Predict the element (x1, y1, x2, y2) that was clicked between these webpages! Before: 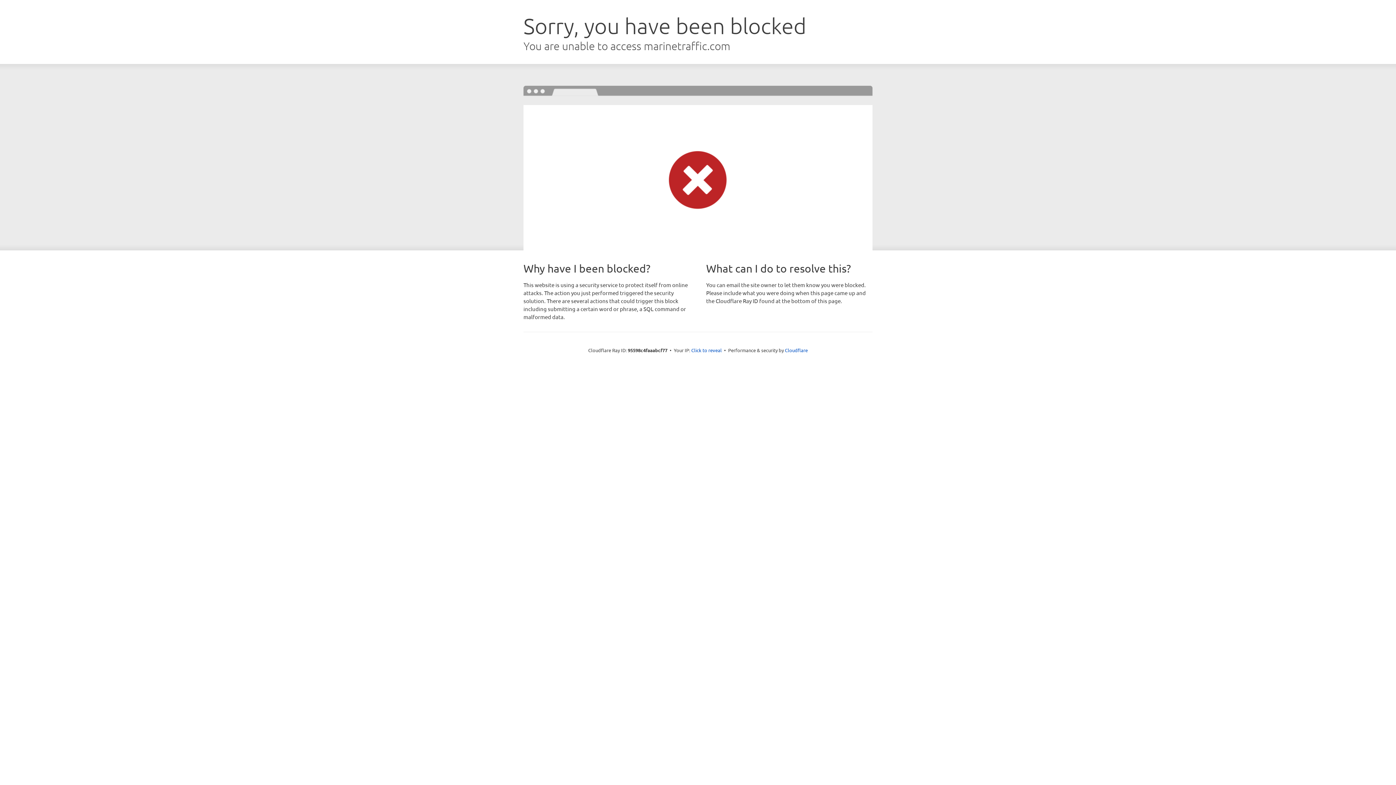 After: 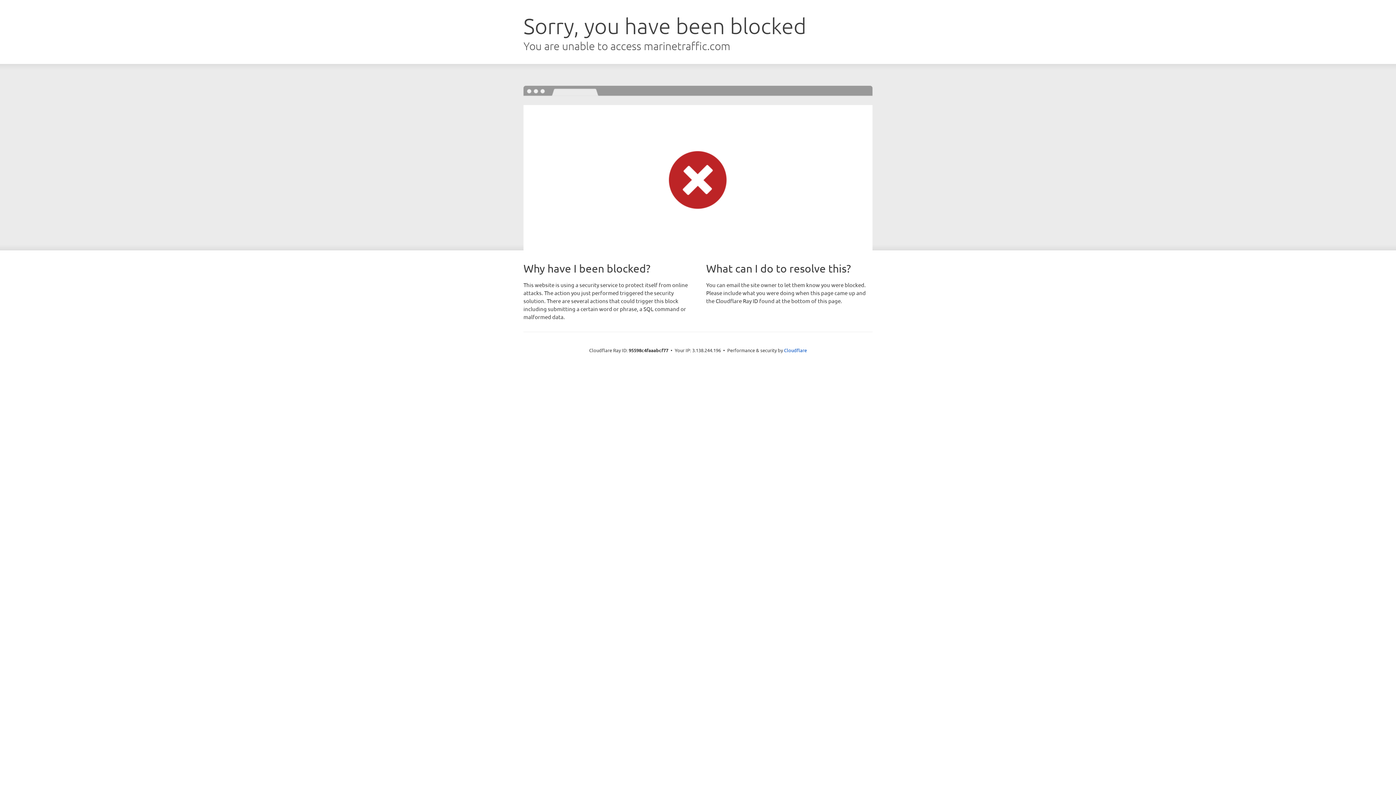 Action: bbox: (691, 346, 722, 353) label: Click to reveal